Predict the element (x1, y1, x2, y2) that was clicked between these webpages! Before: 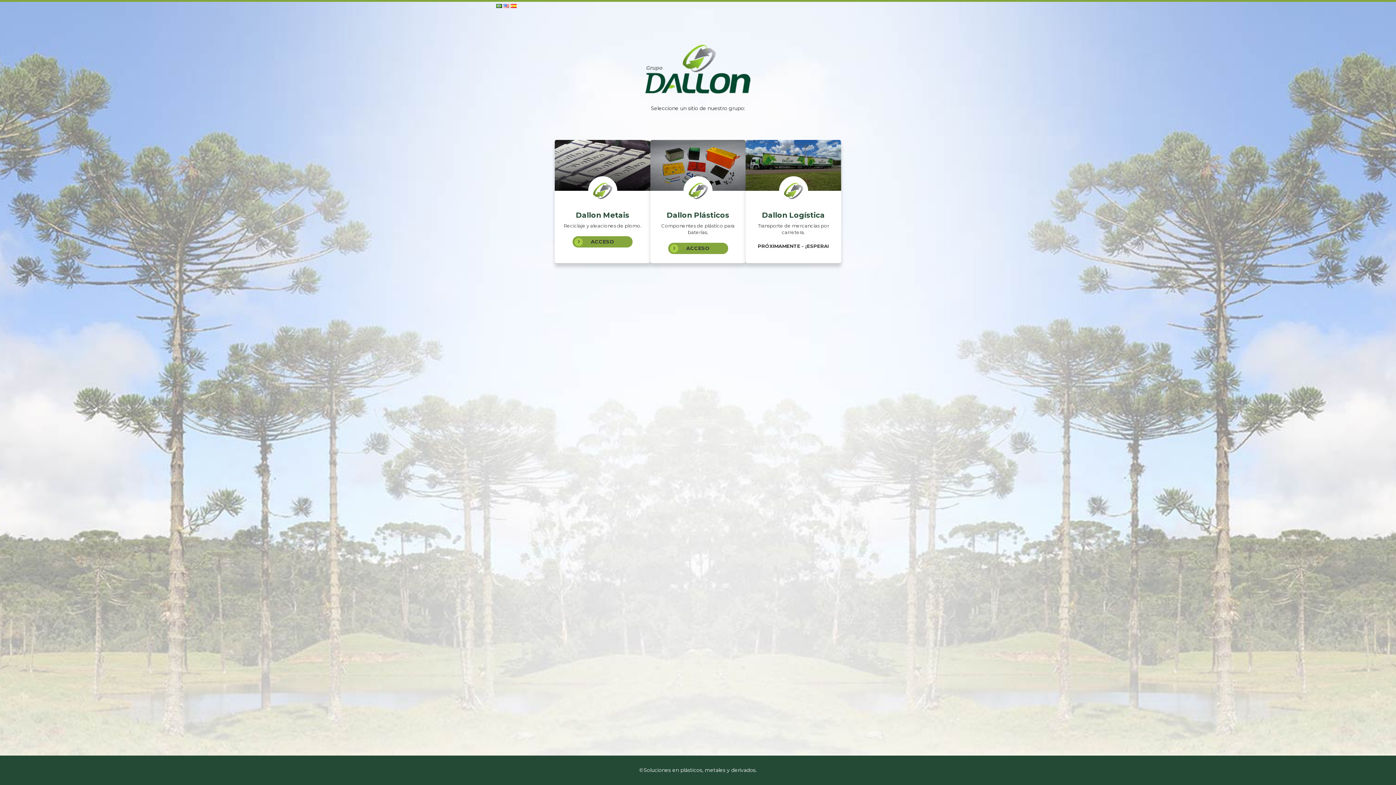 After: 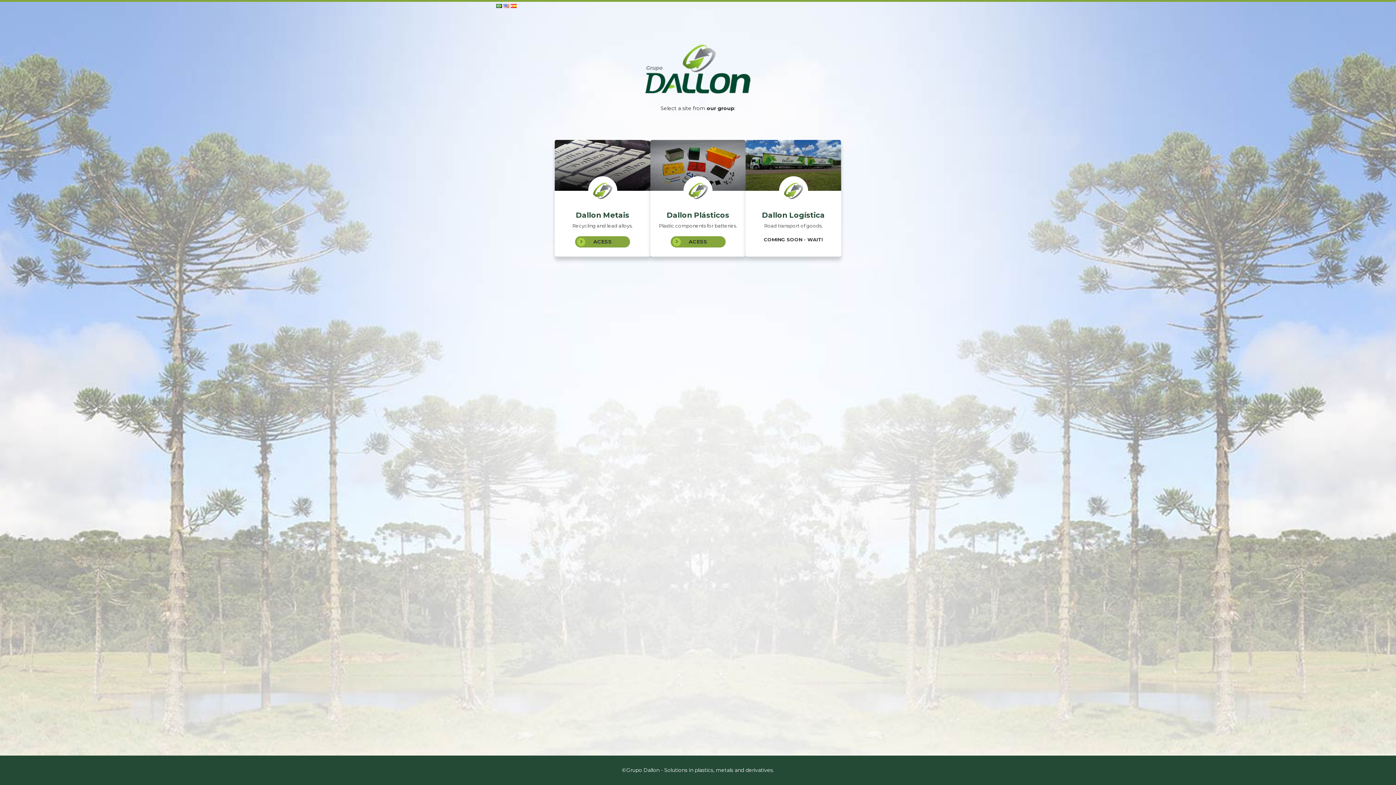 Action: bbox: (503, 2, 509, 8)